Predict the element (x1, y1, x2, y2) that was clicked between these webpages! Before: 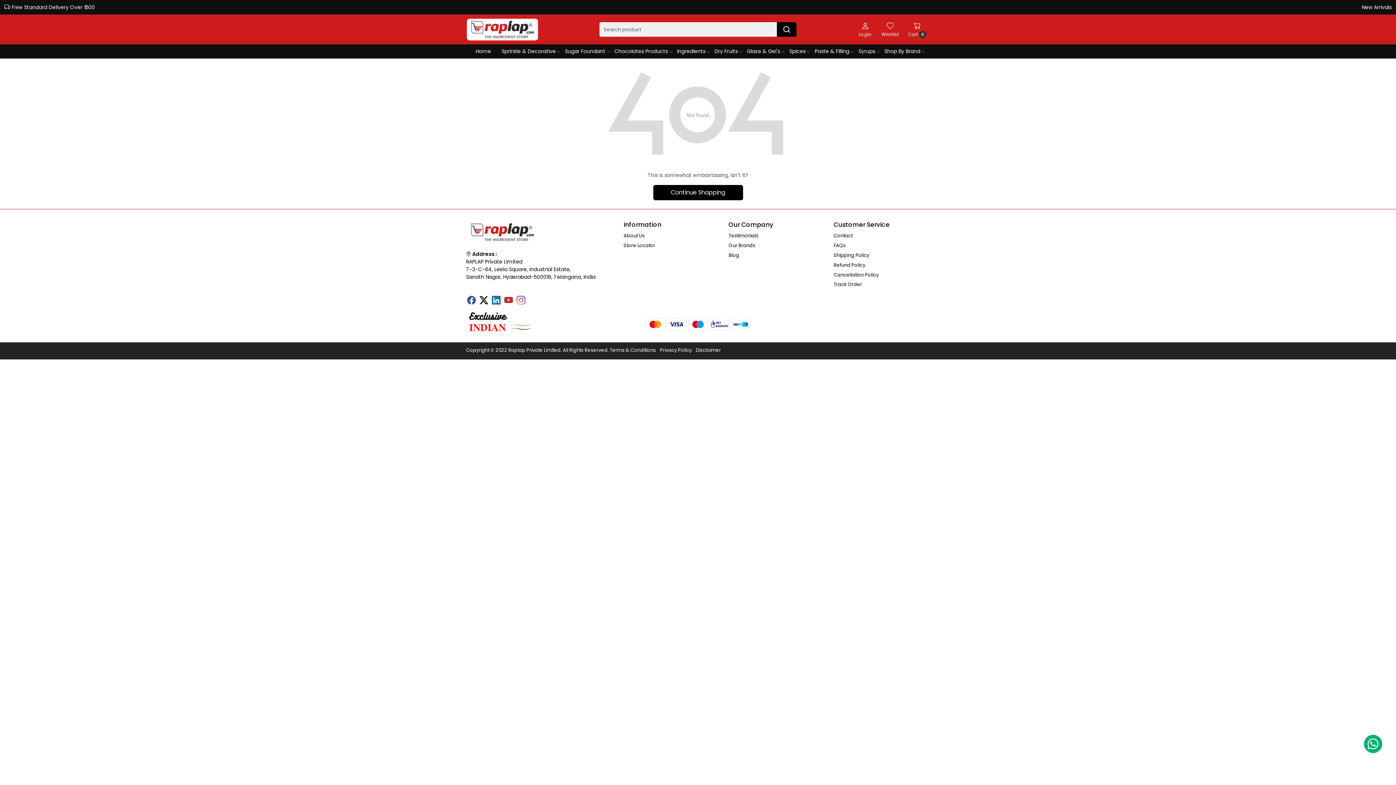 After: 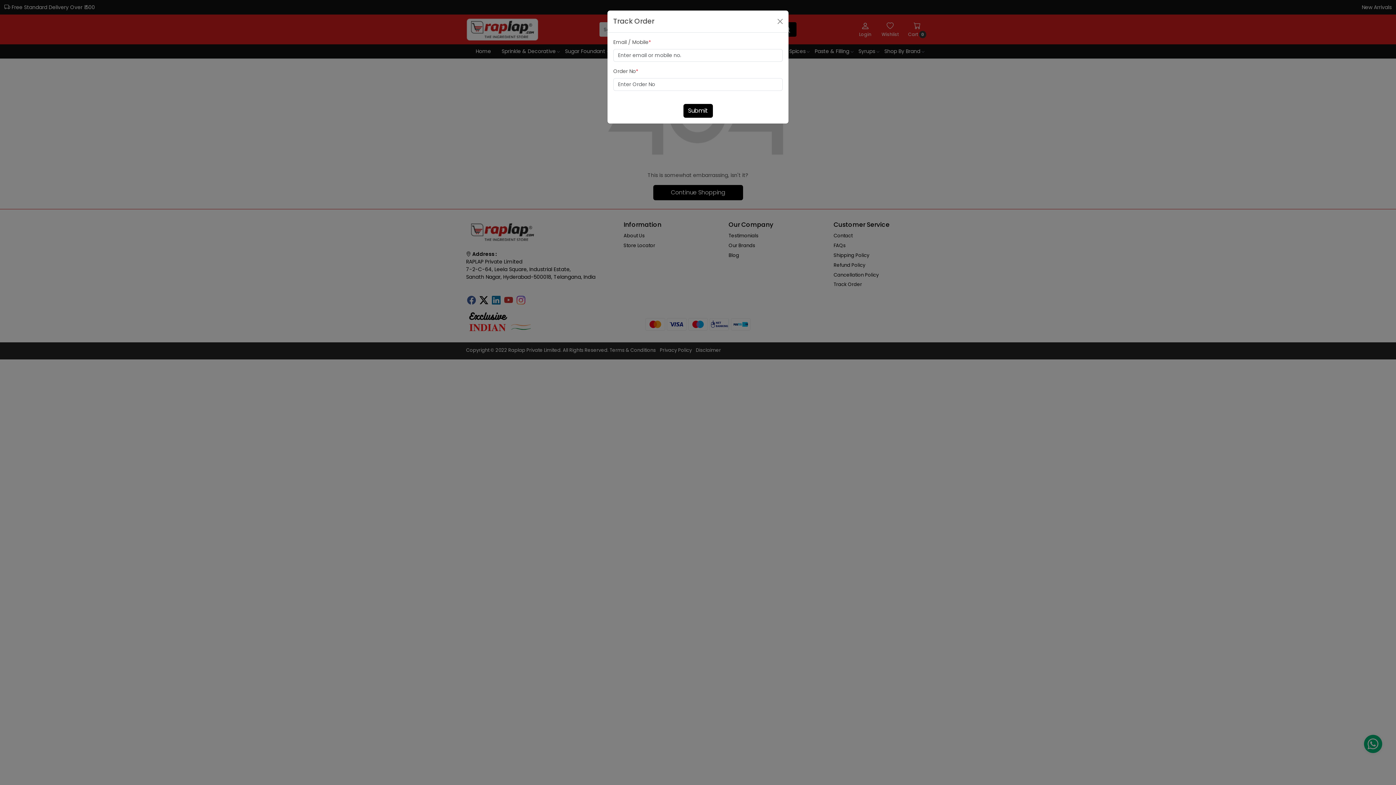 Action: bbox: (833, 279, 930, 289) label: Track Order